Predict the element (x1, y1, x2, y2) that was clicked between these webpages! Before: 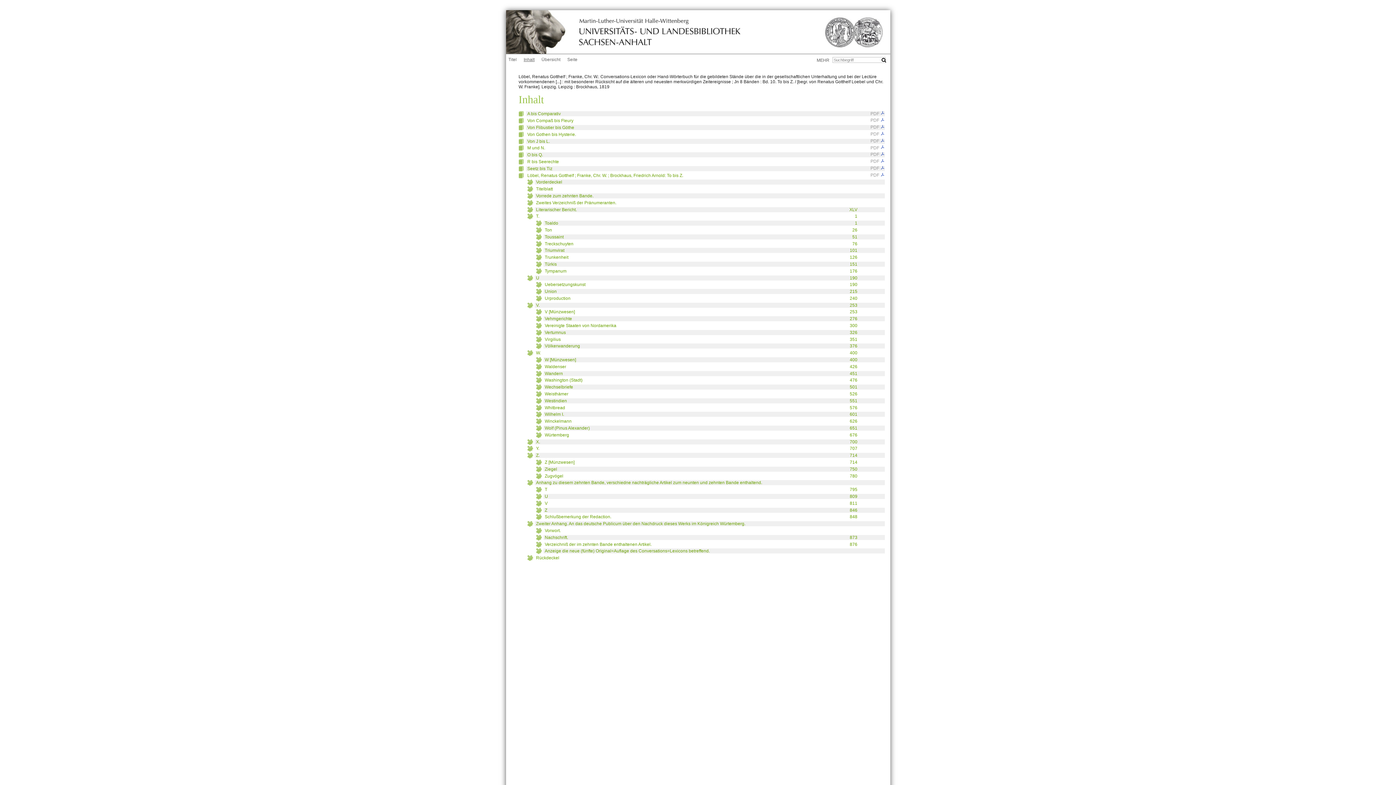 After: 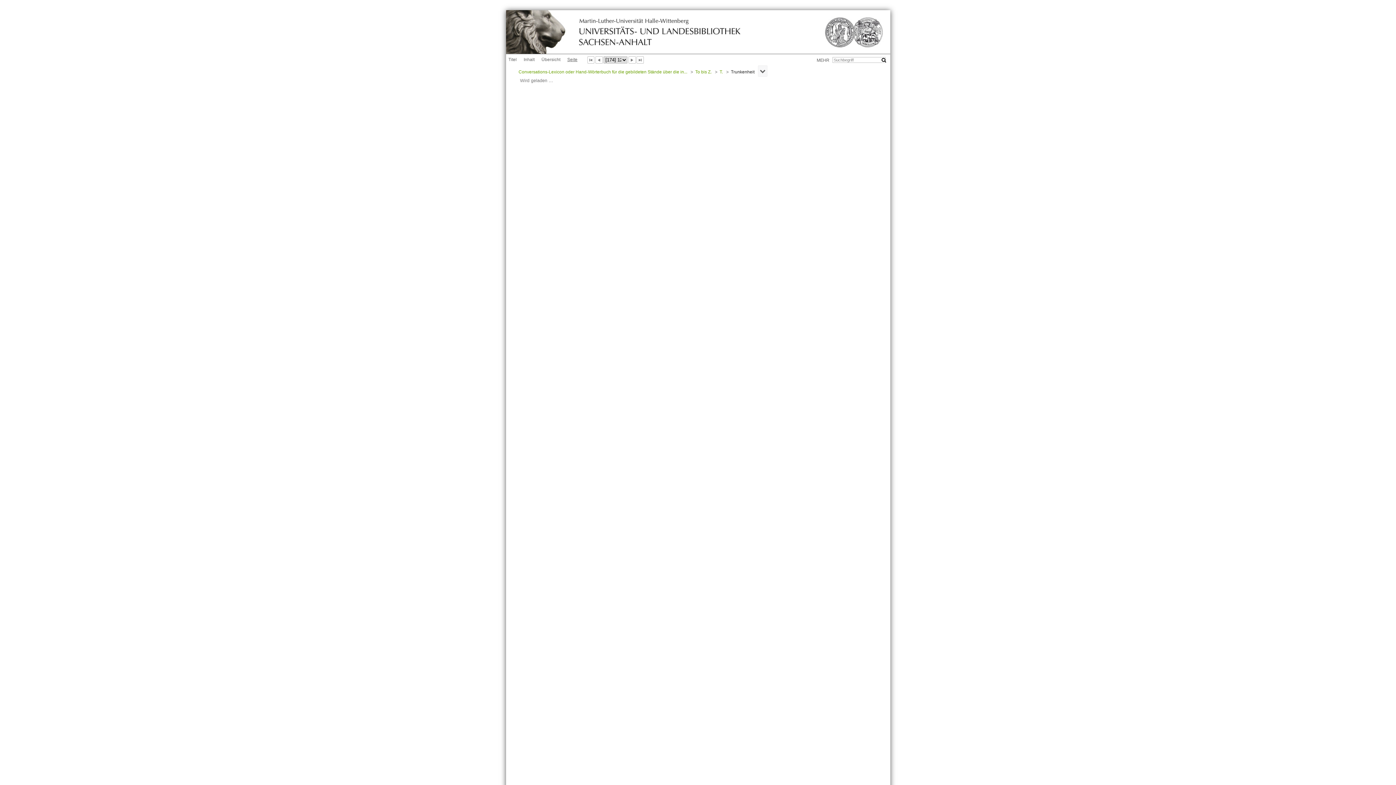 Action: label: 126 
Trunkenheit bbox: (544, 254, 858, 260)